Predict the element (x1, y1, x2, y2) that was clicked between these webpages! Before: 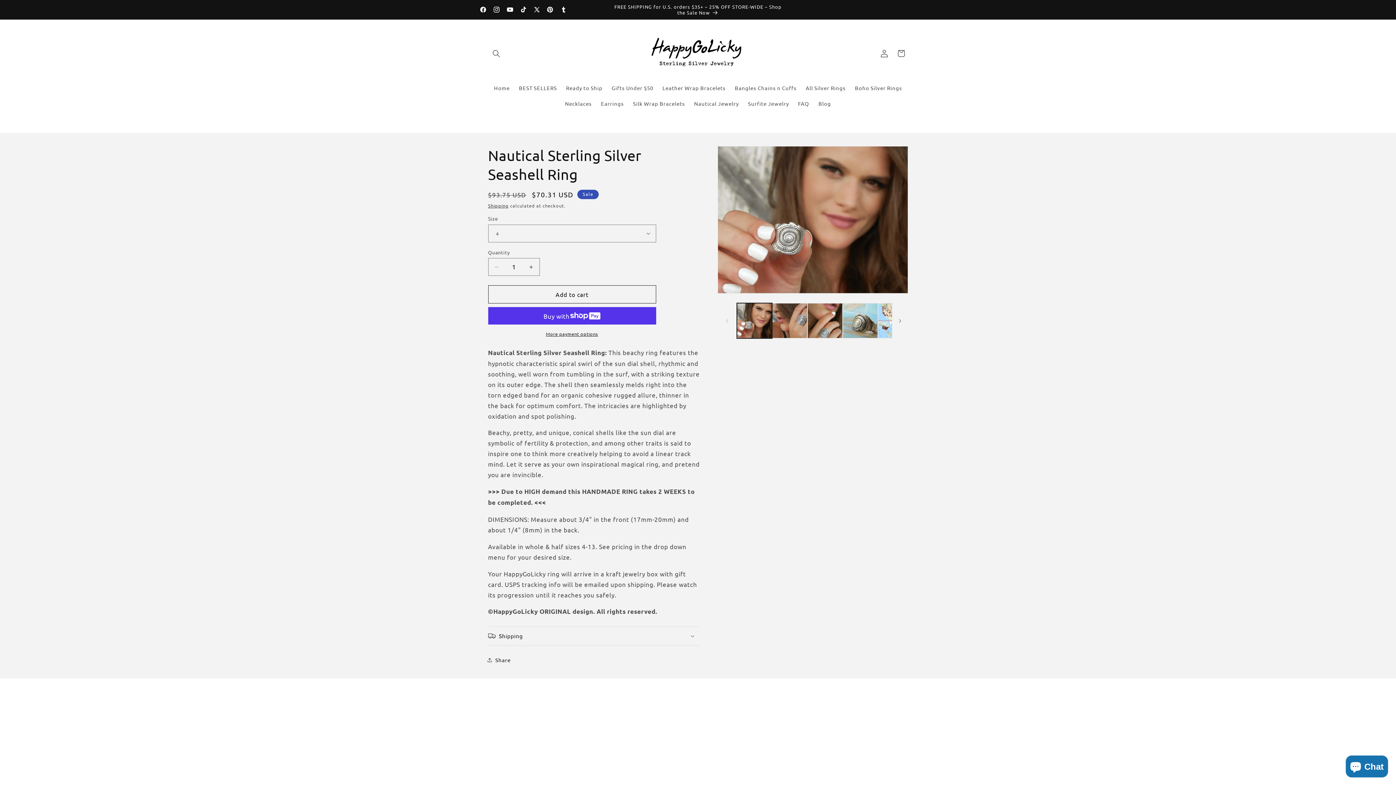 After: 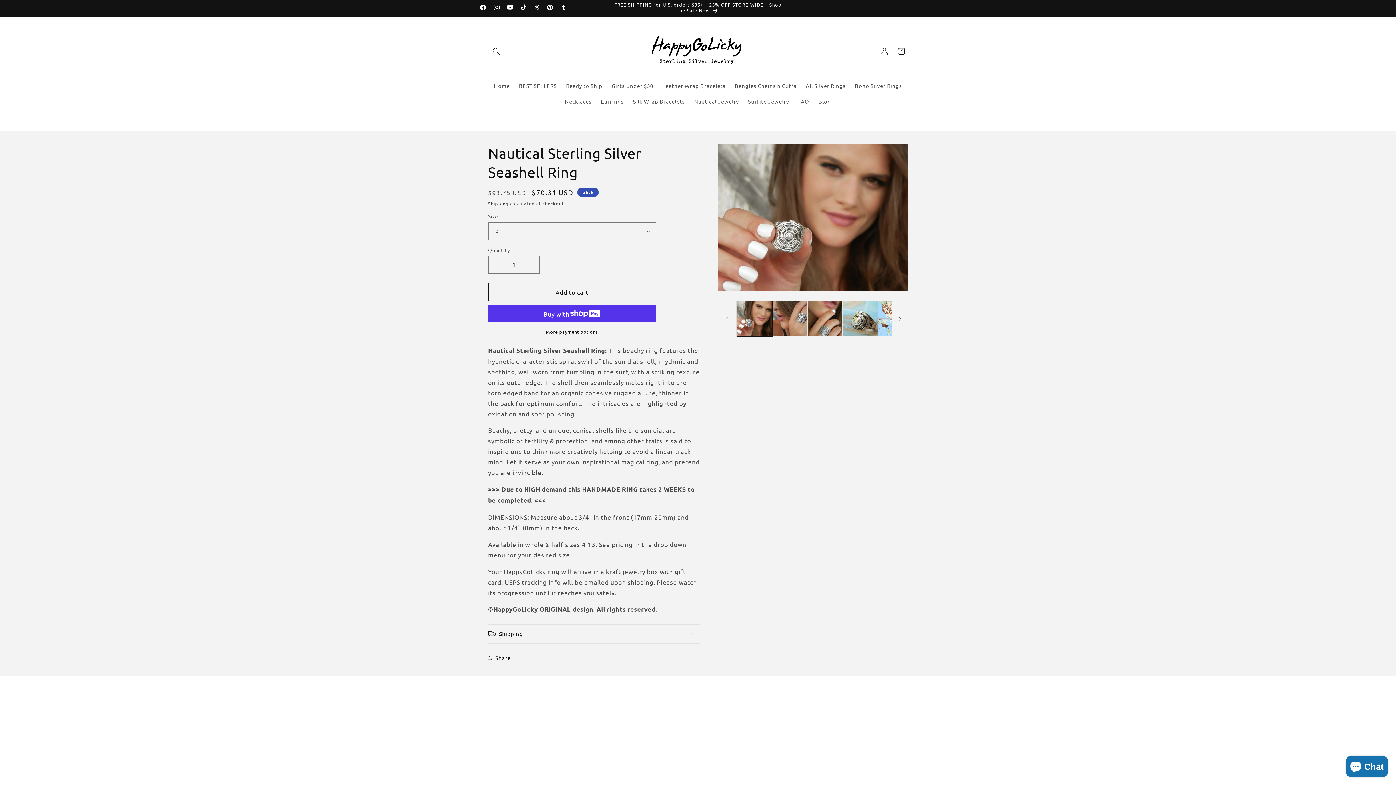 Action: label: Our mission statement bbox: (703, 780, 780, 787)